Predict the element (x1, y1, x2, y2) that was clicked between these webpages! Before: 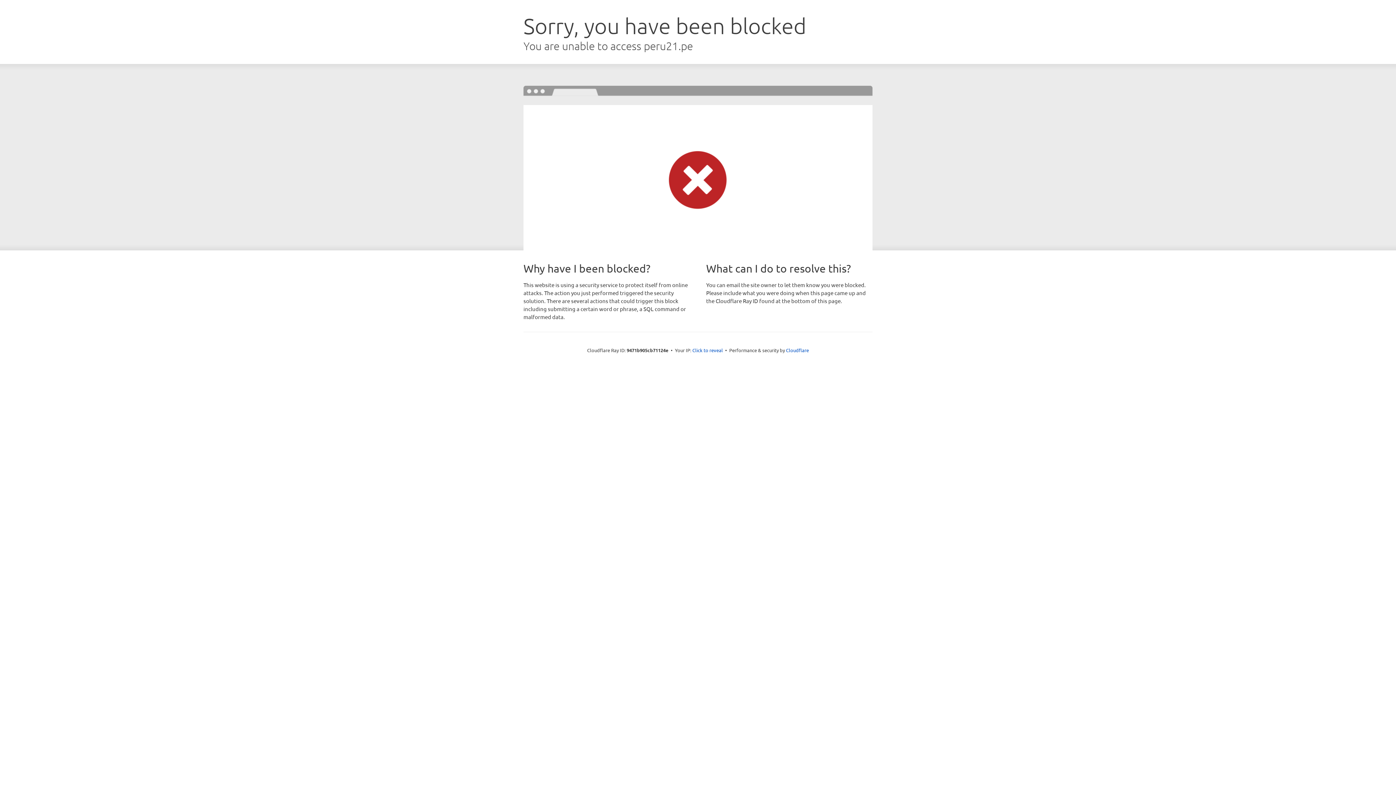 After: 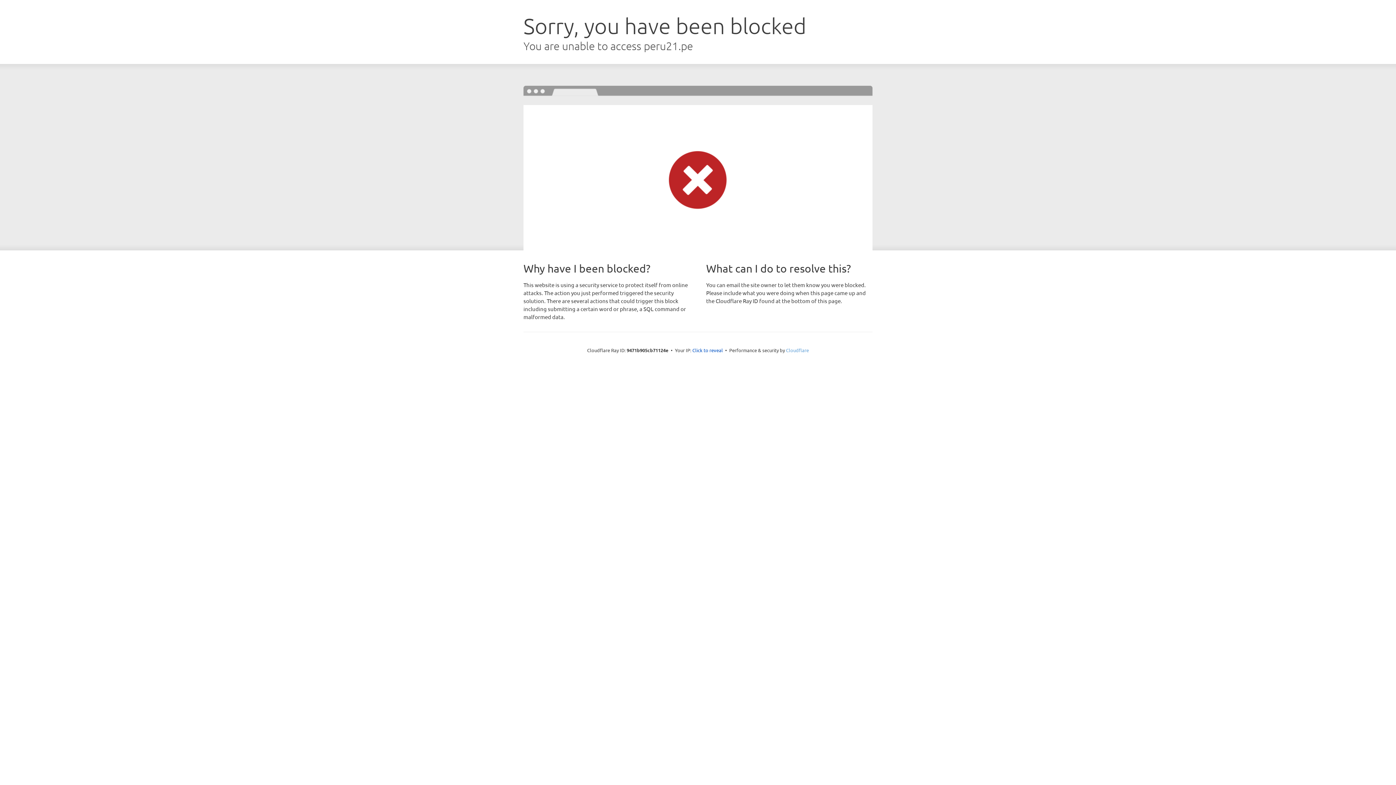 Action: bbox: (786, 347, 809, 353) label: Cloudflare